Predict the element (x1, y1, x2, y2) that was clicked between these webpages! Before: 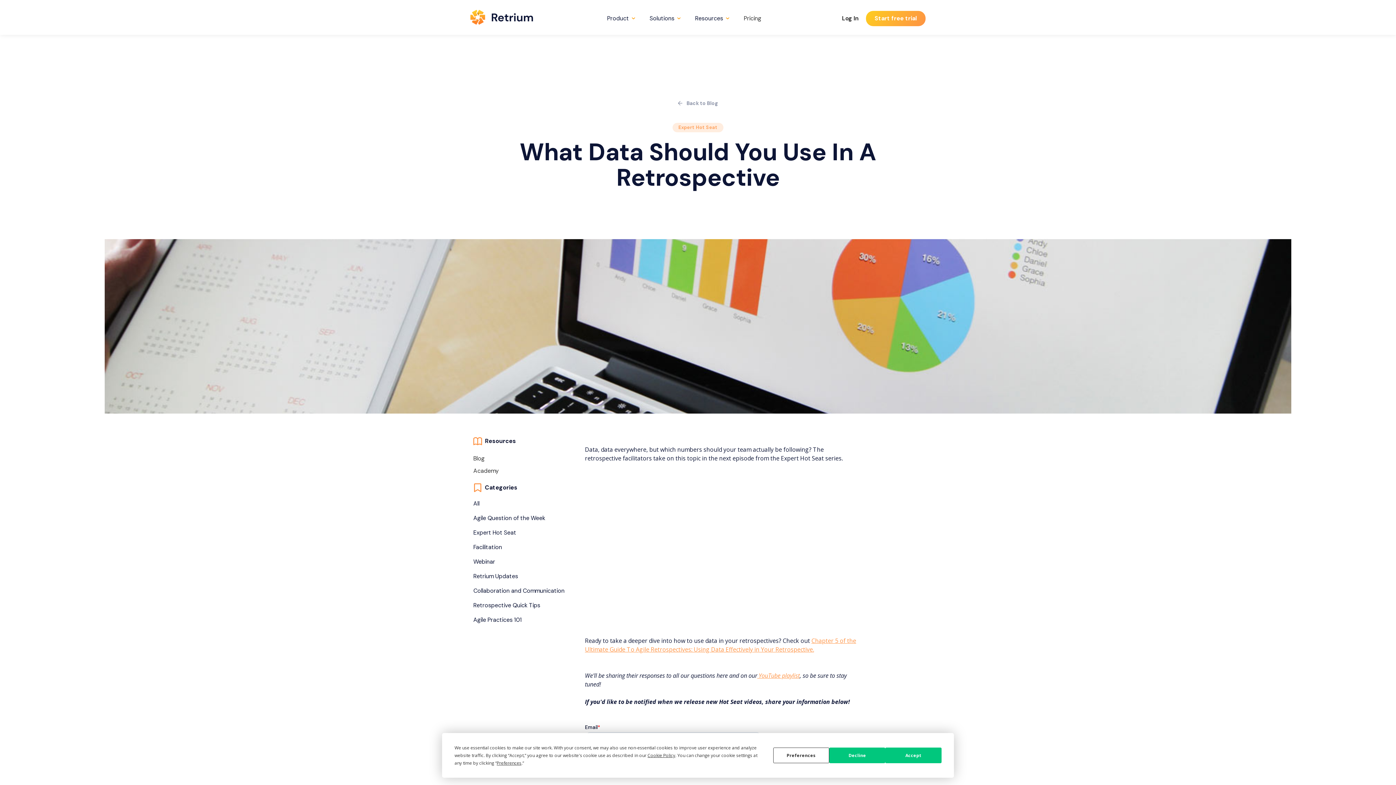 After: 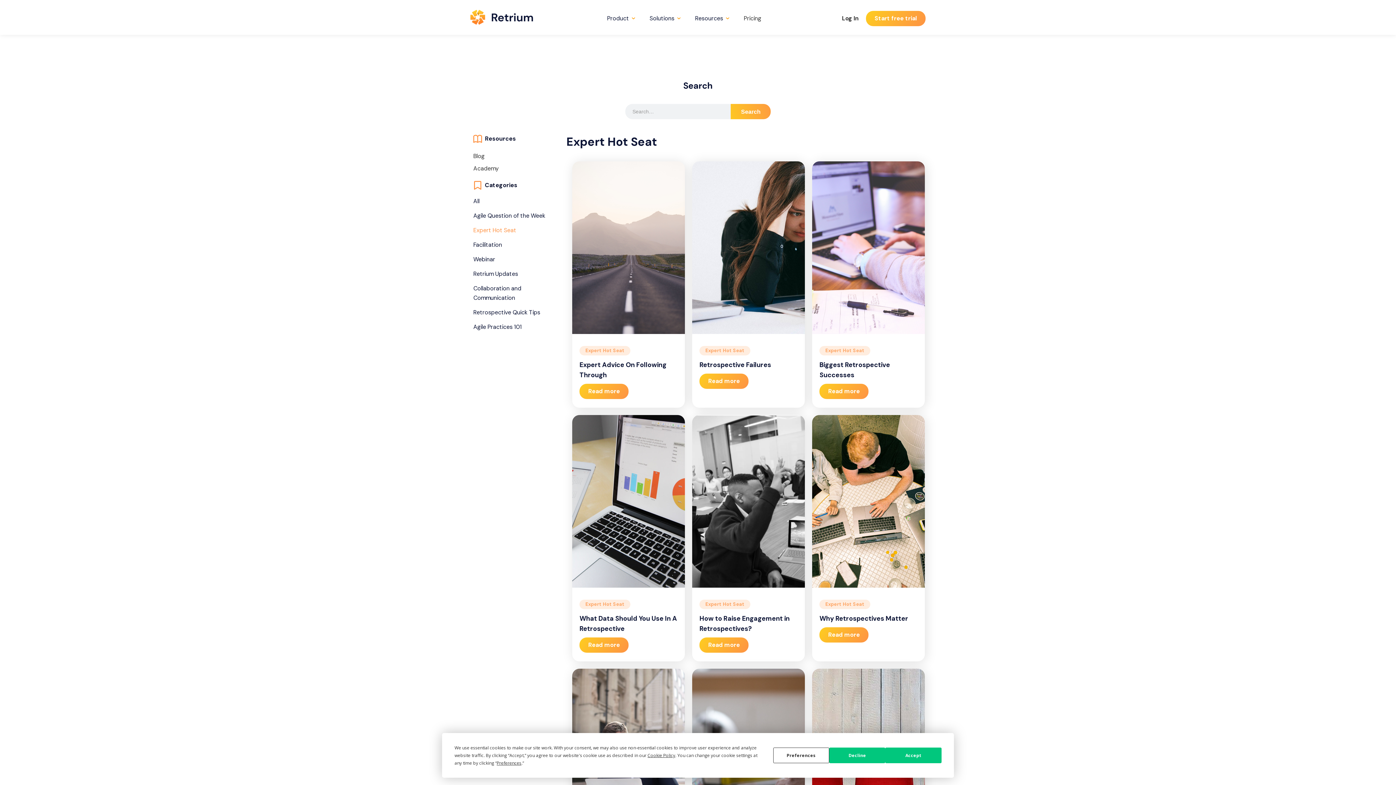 Action: label: Expert Hot Seat bbox: (473, 525, 564, 540)